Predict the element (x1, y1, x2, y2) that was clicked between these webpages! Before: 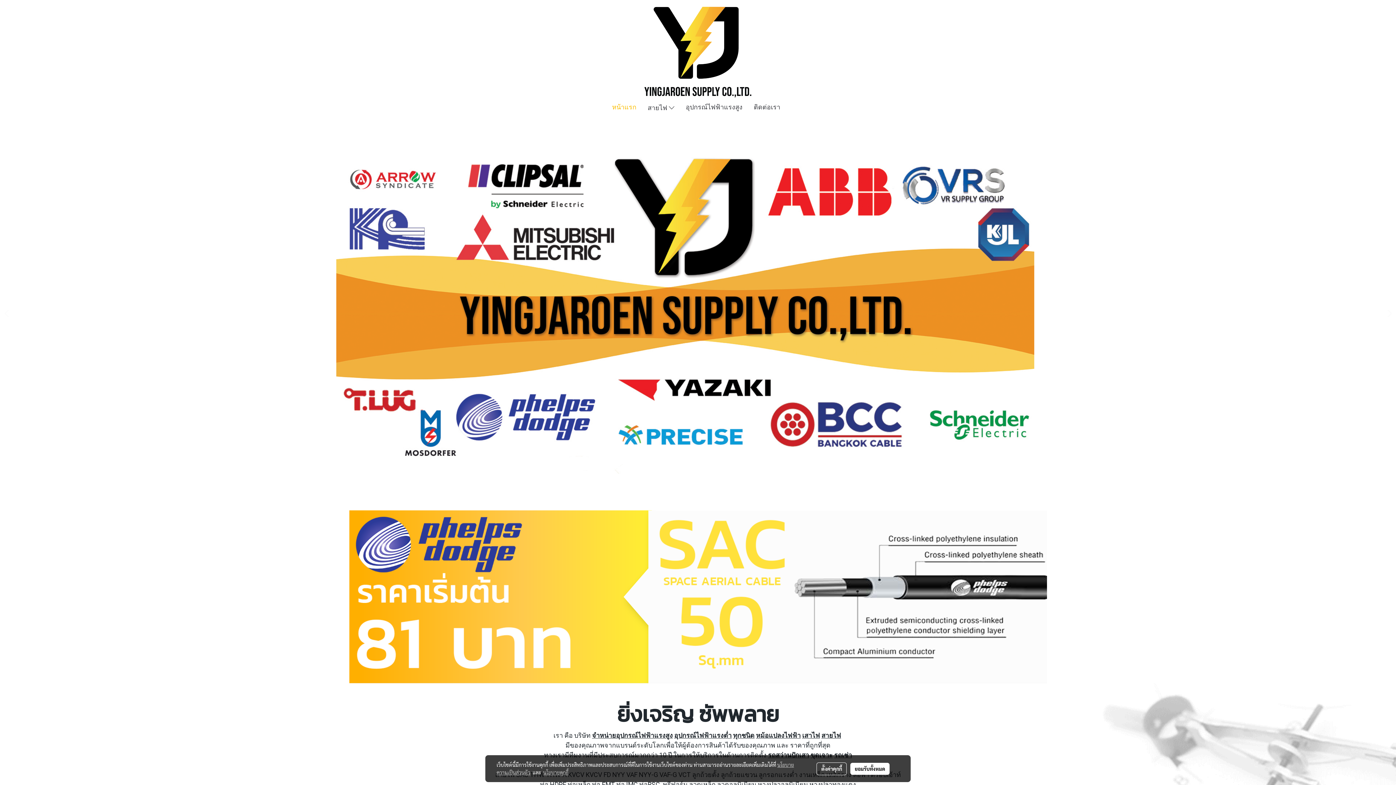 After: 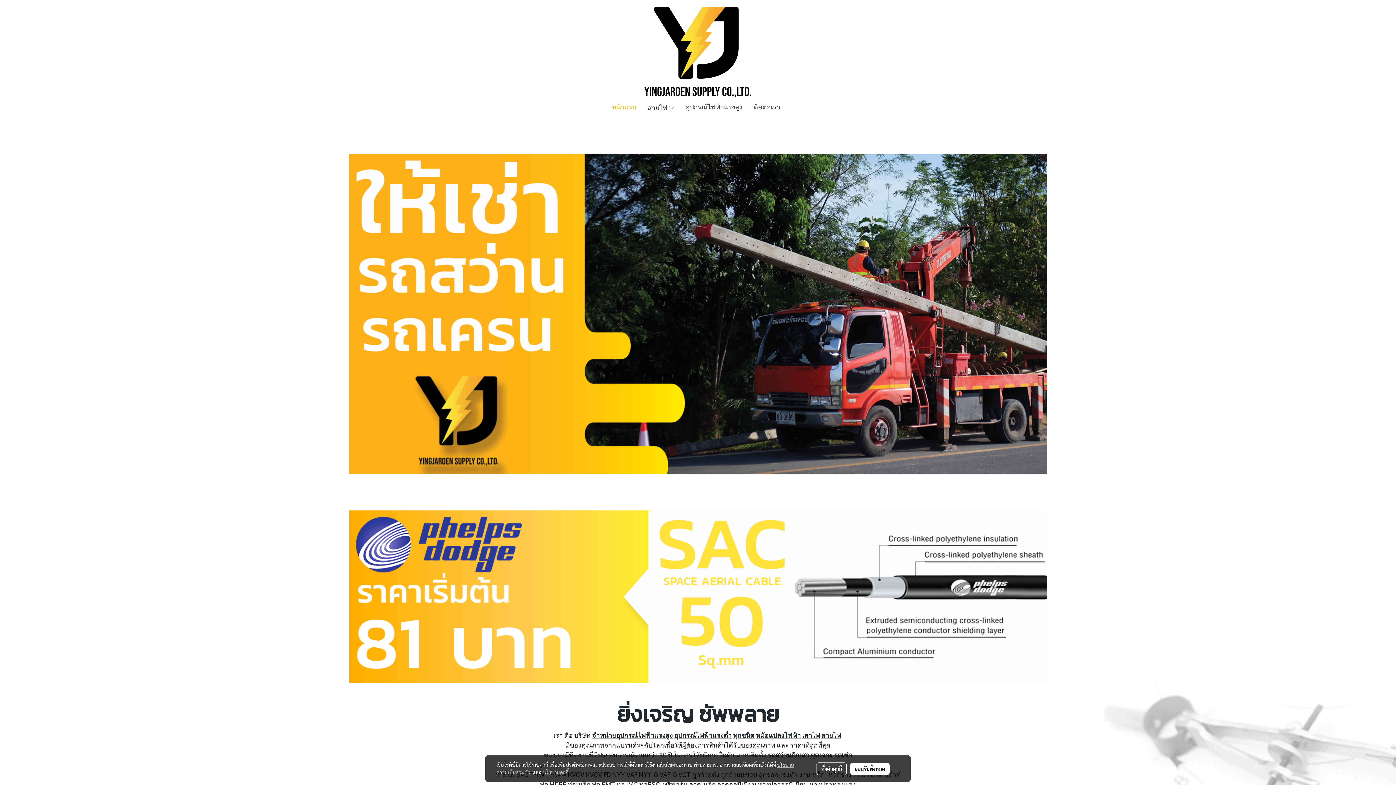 Action: bbox: (606, 101, 642, 113) label: หน้าแรก